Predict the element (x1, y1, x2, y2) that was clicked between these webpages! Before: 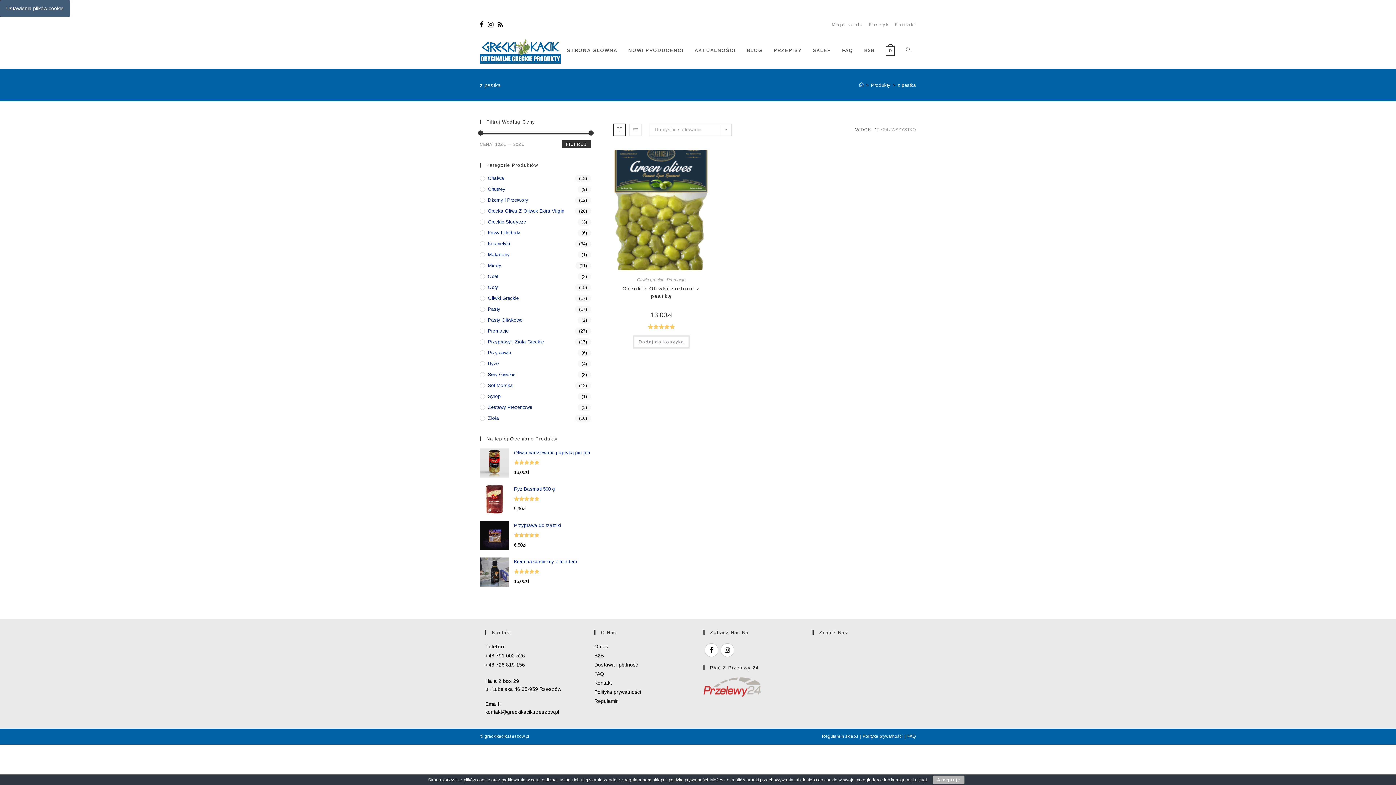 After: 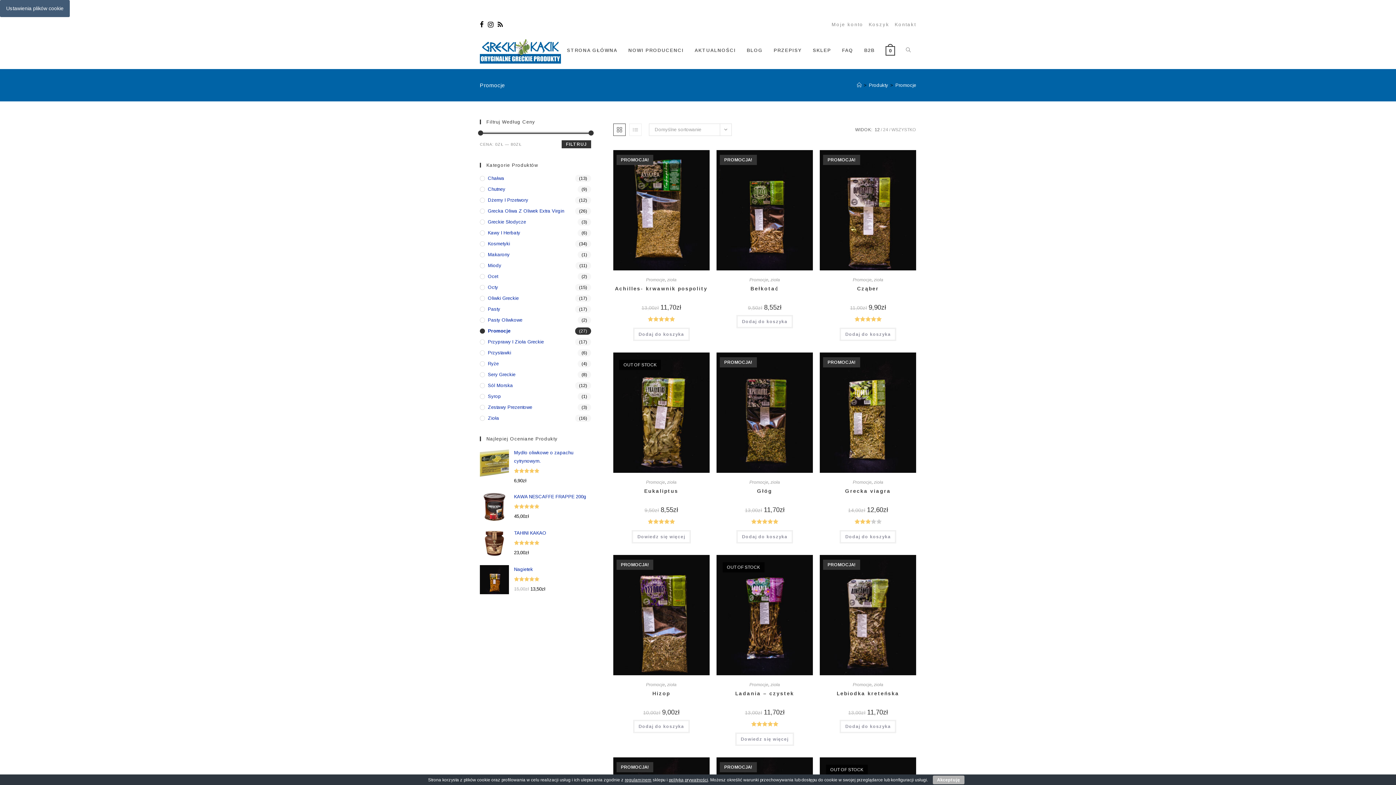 Action: bbox: (480, 327, 591, 334) label: Promocje